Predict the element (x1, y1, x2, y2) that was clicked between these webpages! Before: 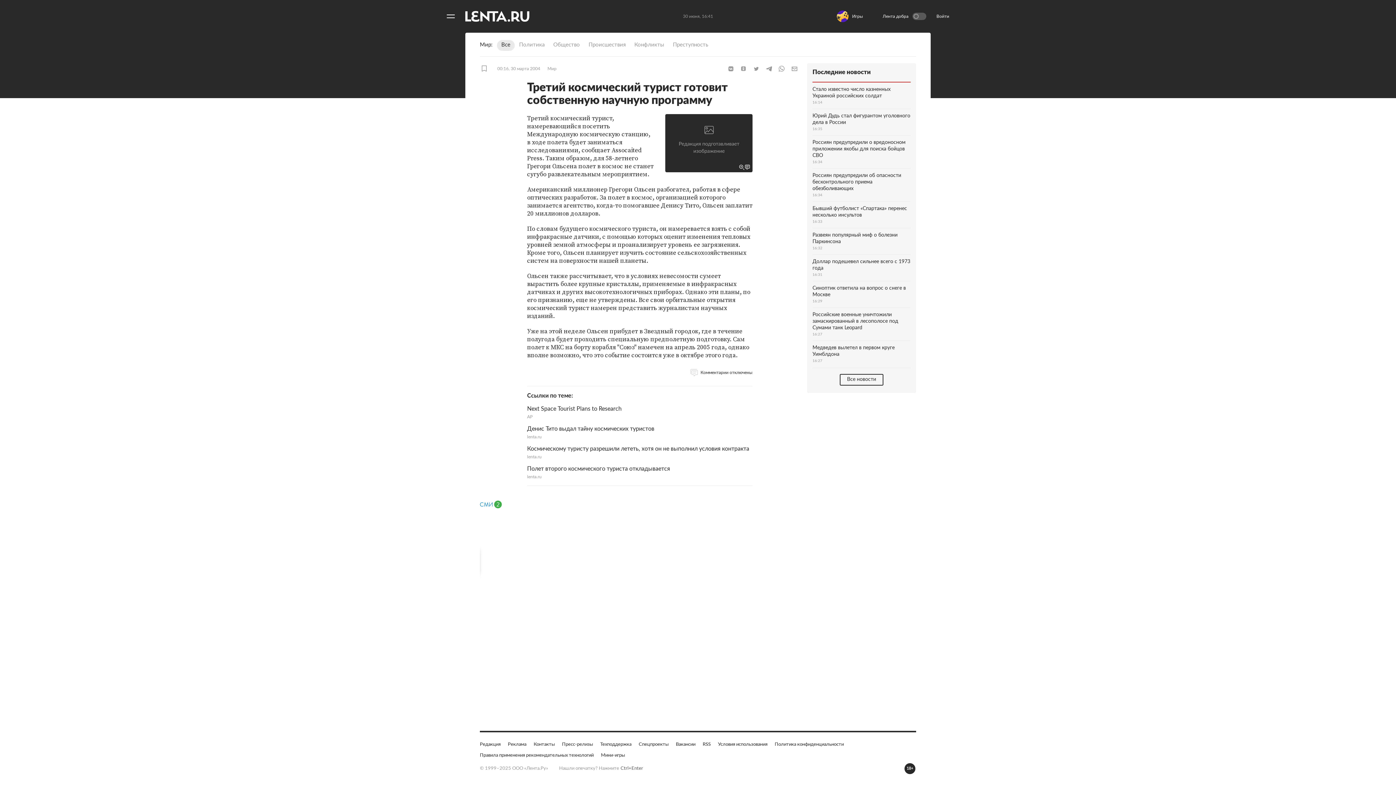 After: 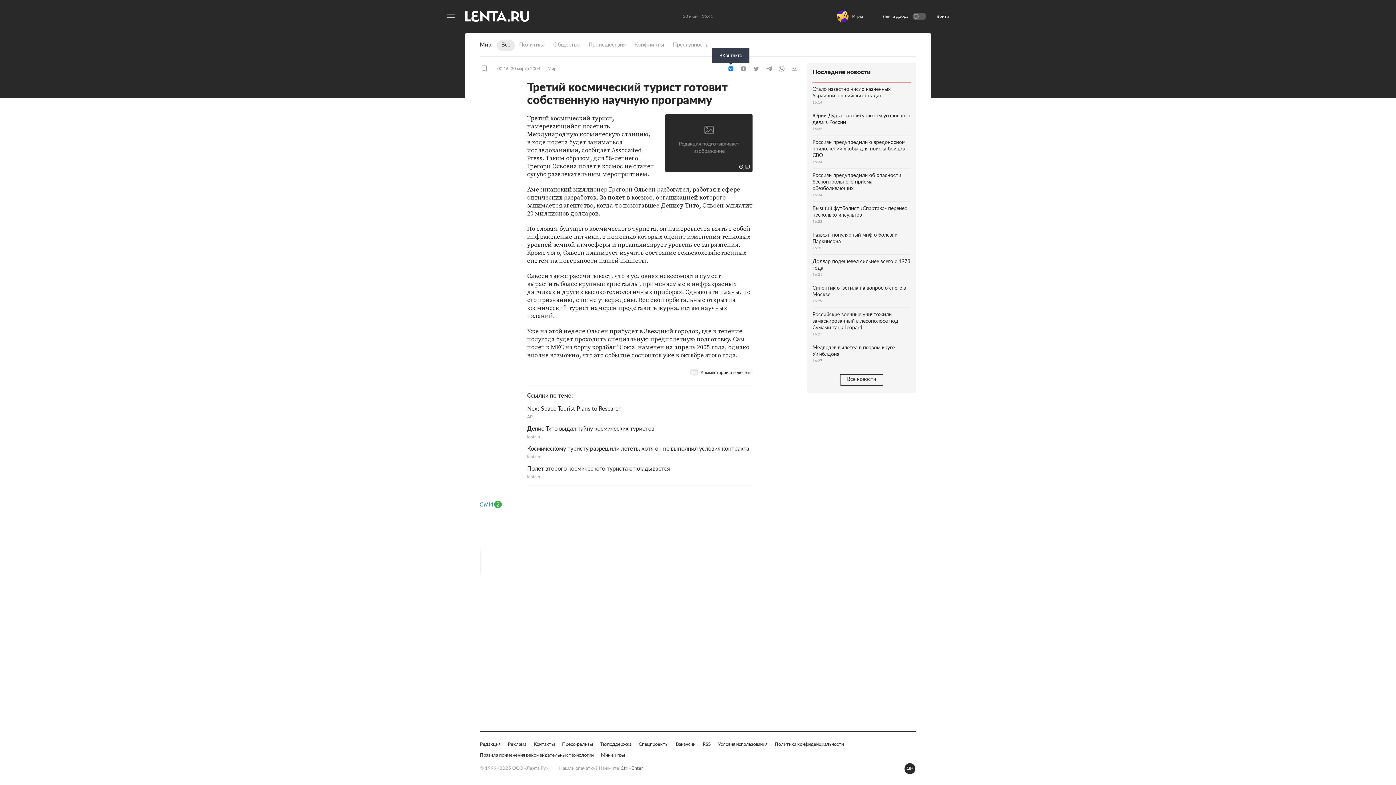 Action: label: ВКонтакте bbox: (725, 65, 736, 72)